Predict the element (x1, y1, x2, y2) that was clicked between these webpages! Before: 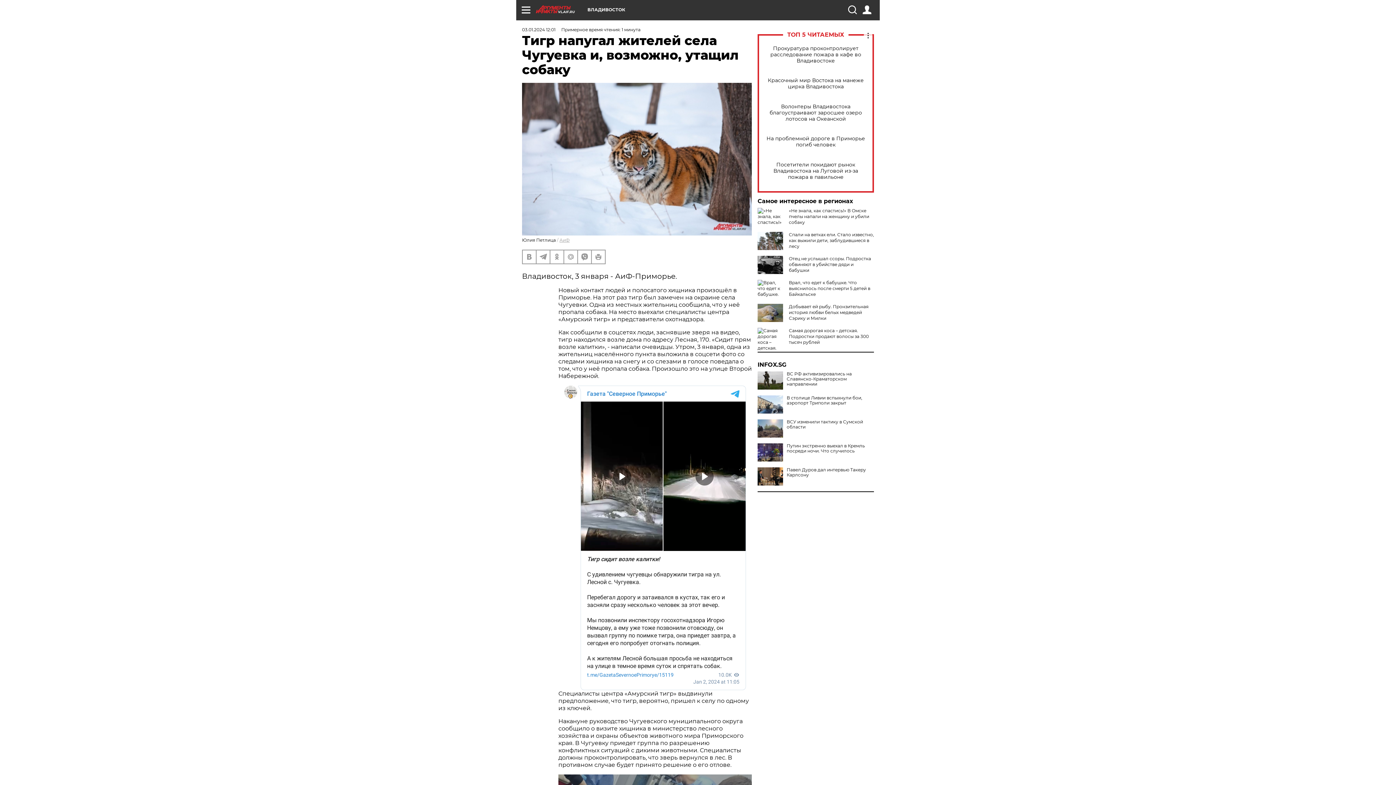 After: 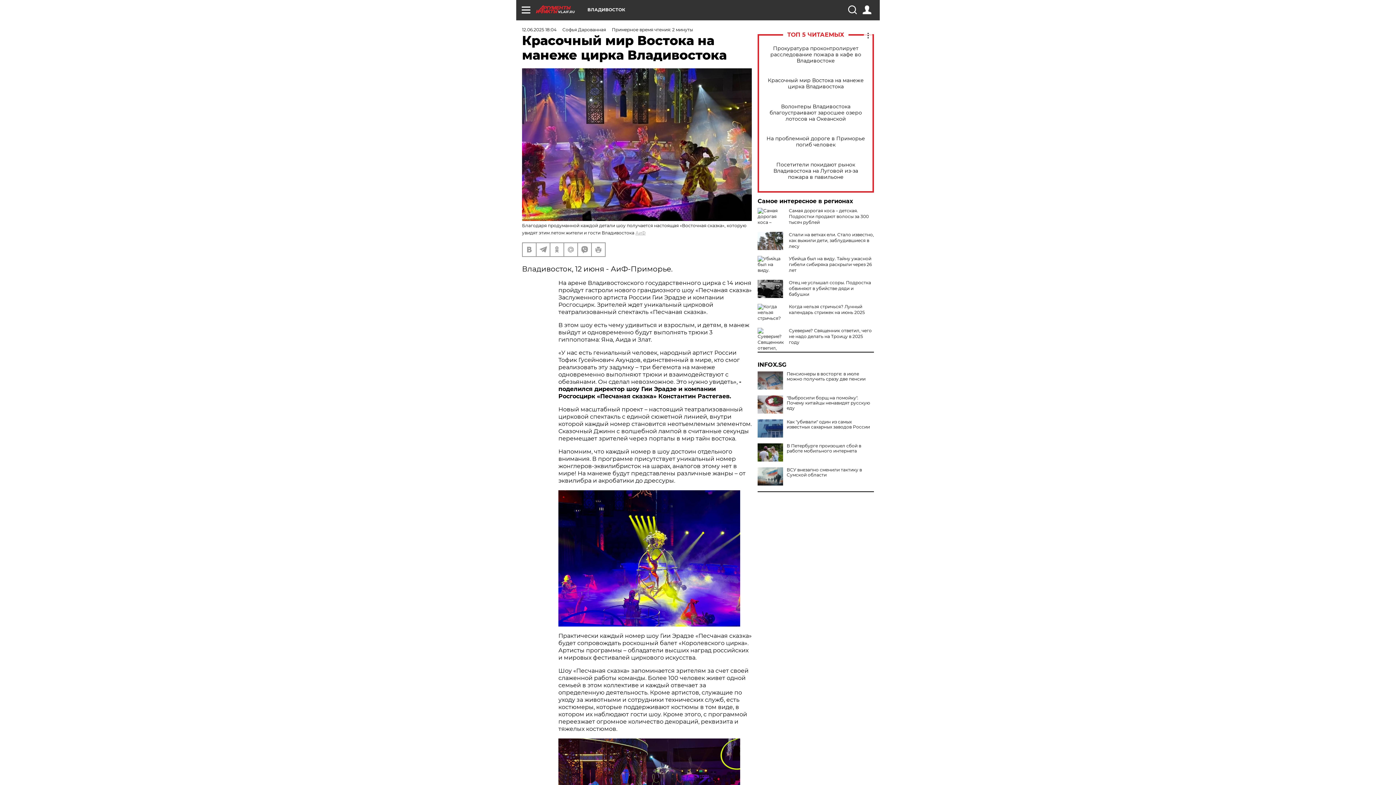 Action: bbox: (765, 77, 866, 89) label: Красочный мир Востока на манеже цирка Владивостока